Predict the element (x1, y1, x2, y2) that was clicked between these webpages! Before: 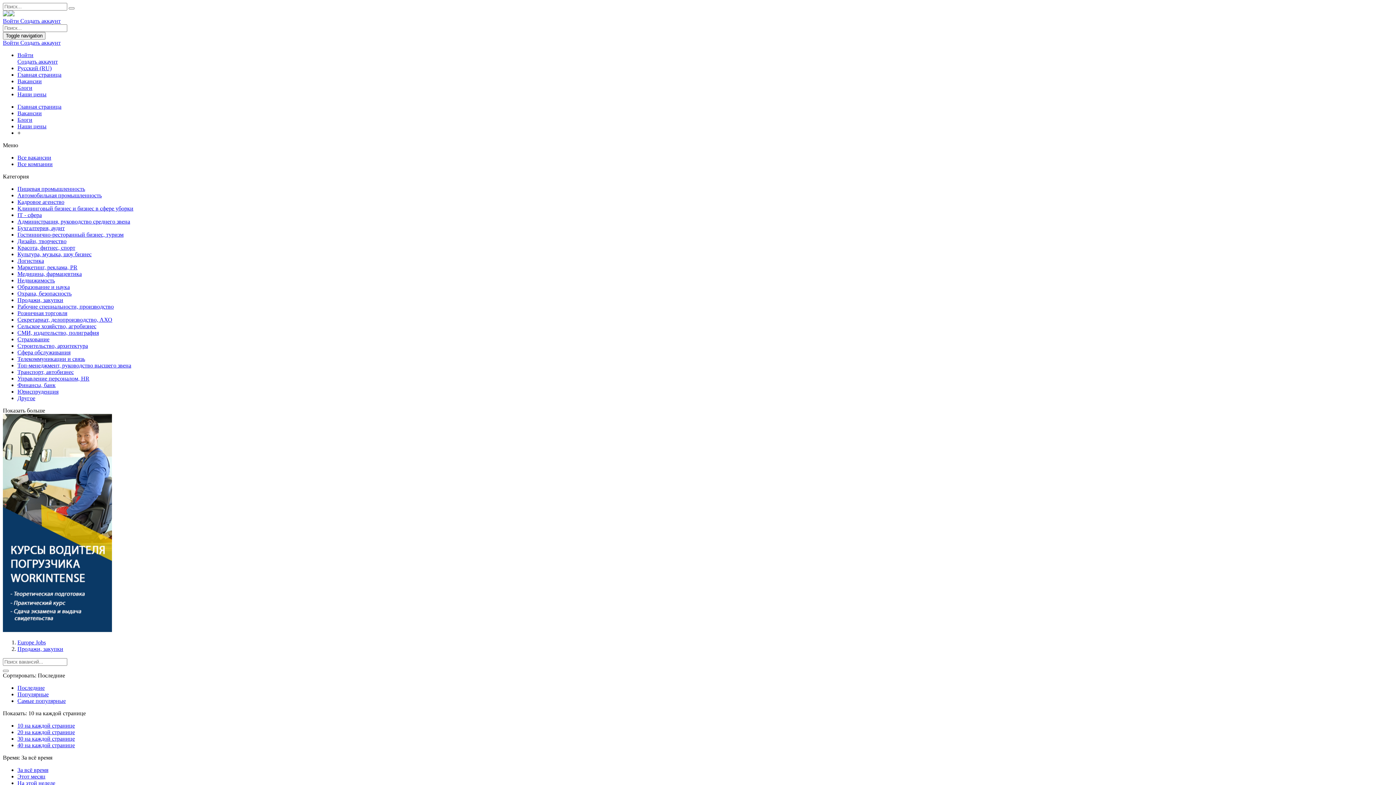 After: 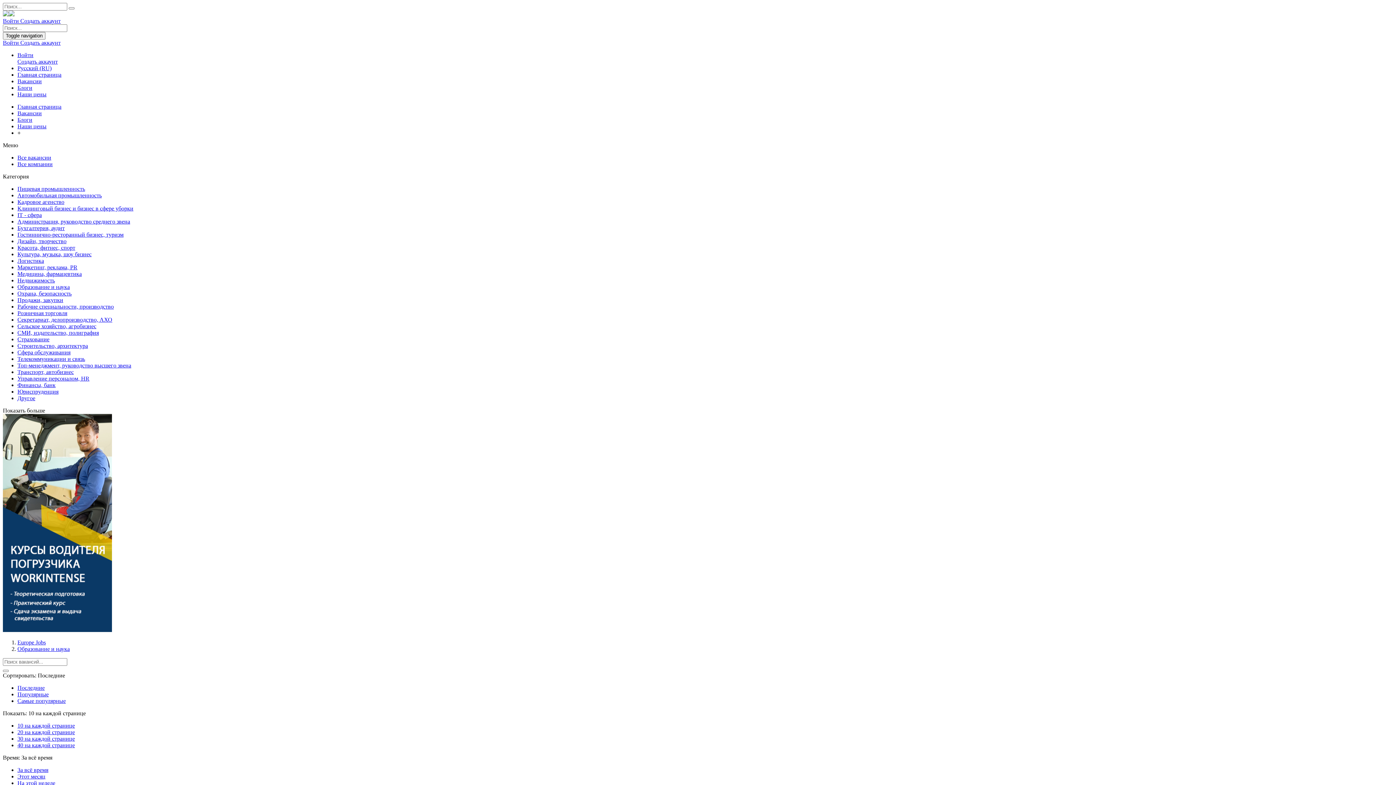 Action: bbox: (17, 284, 69, 290) label: Образование и наука